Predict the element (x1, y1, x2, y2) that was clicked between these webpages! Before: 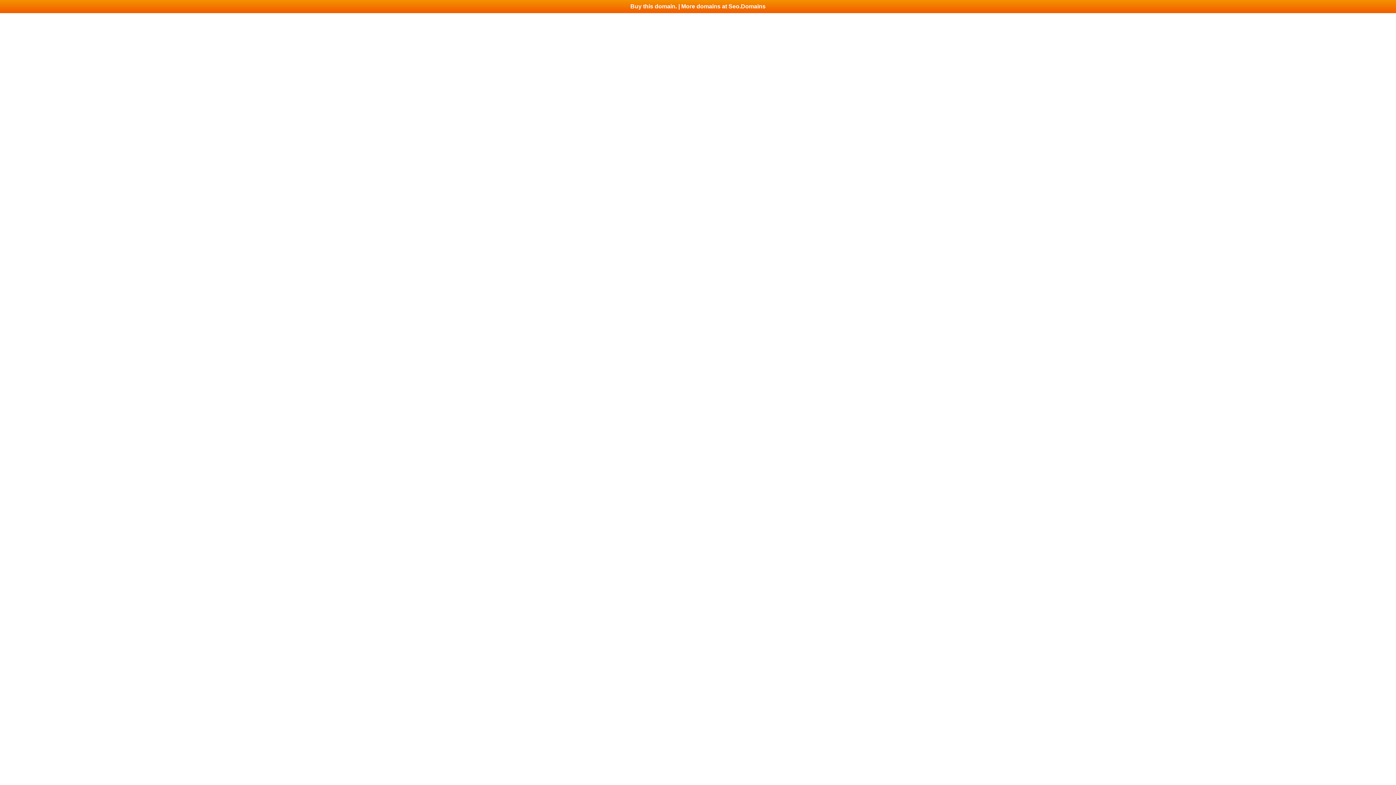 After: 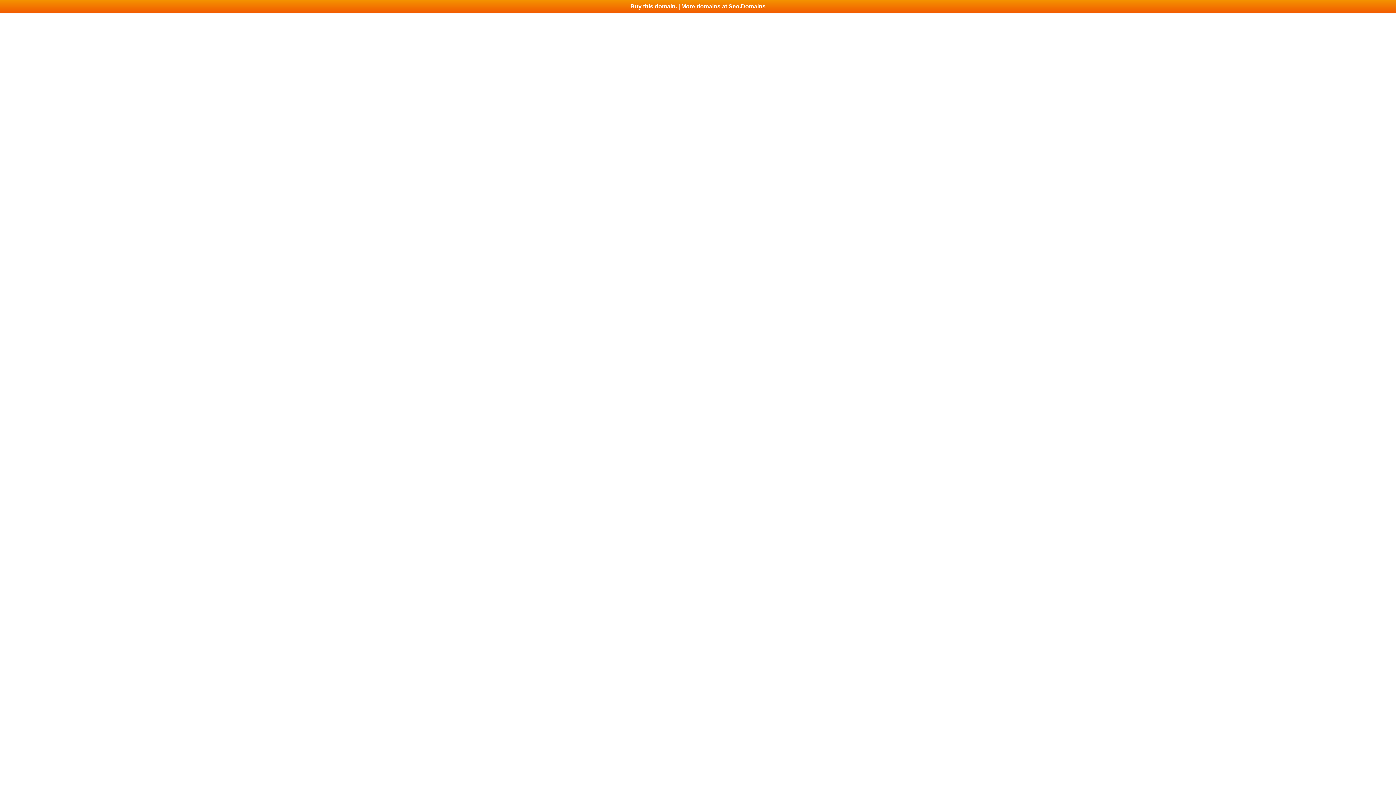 Action: bbox: (0, 0, 1396, 13) label: Buy this domain. | More domains at Seo.Domains